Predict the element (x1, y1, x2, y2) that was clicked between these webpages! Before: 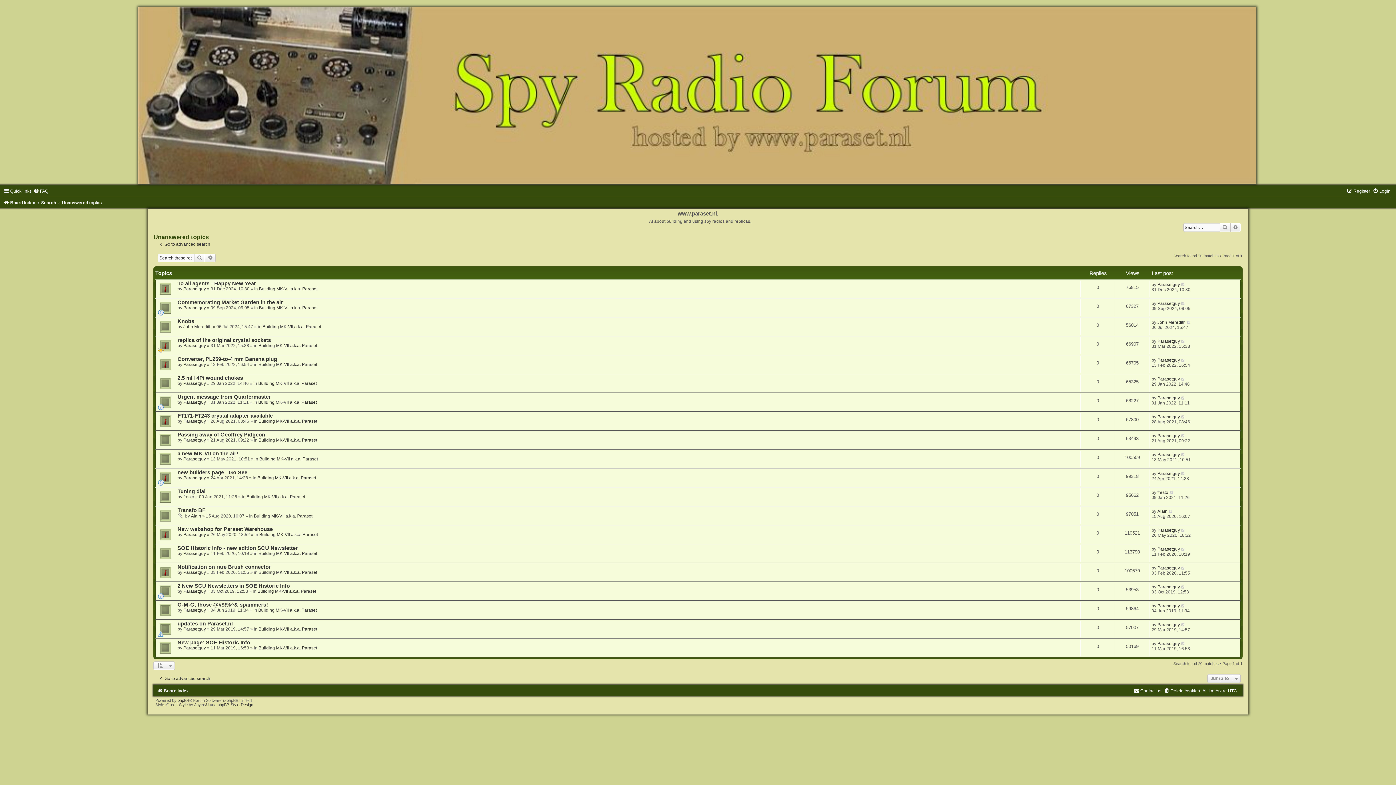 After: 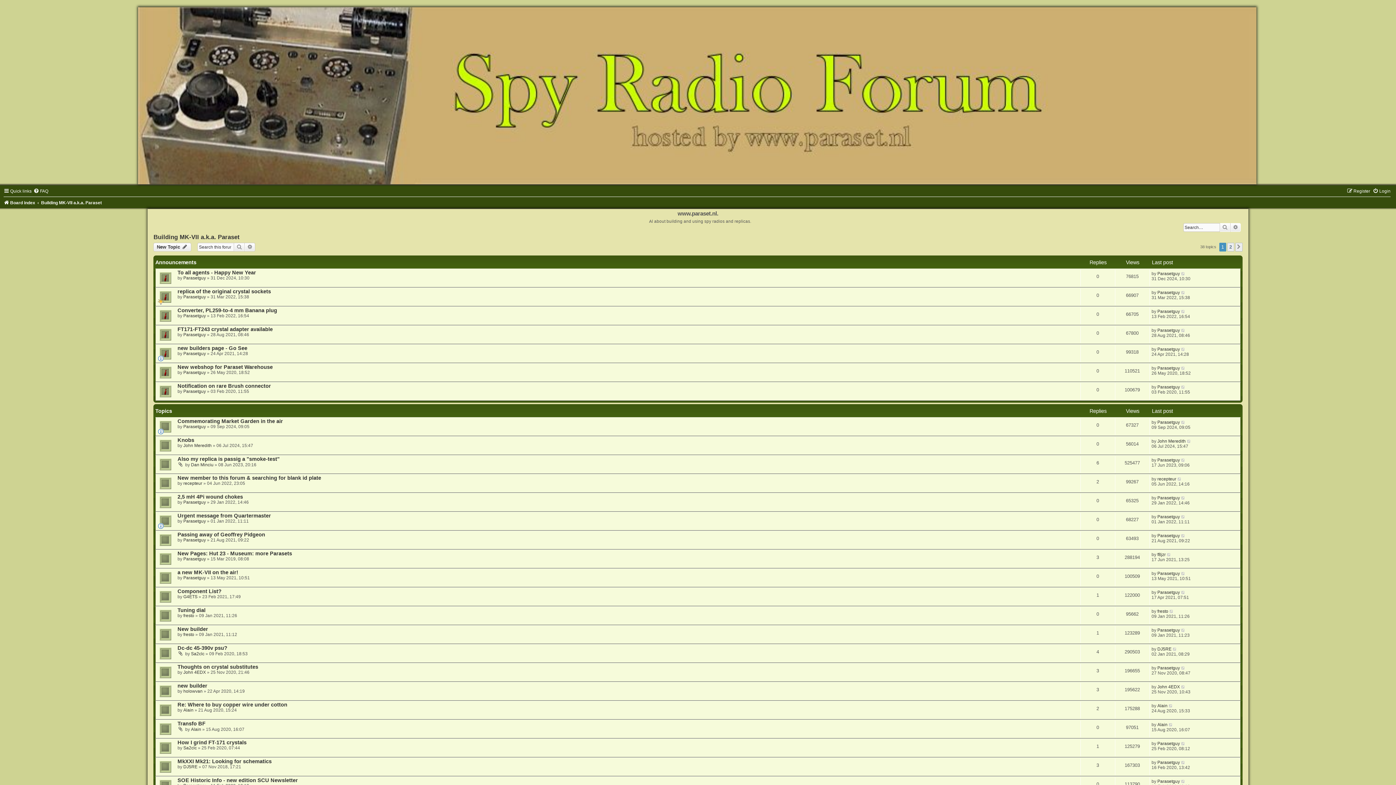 Action: label: Building MK-VII a.k.a. Paraset bbox: (258, 362, 317, 367)